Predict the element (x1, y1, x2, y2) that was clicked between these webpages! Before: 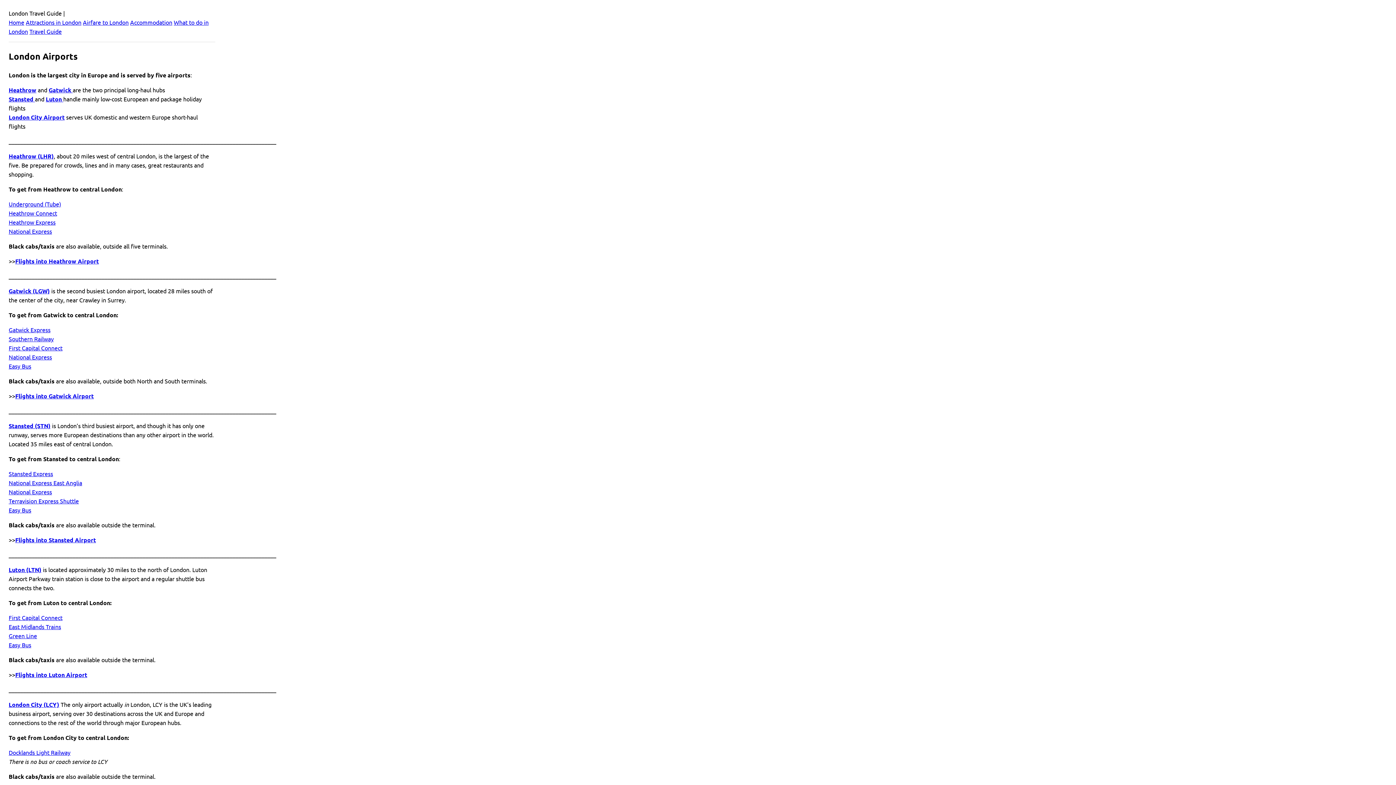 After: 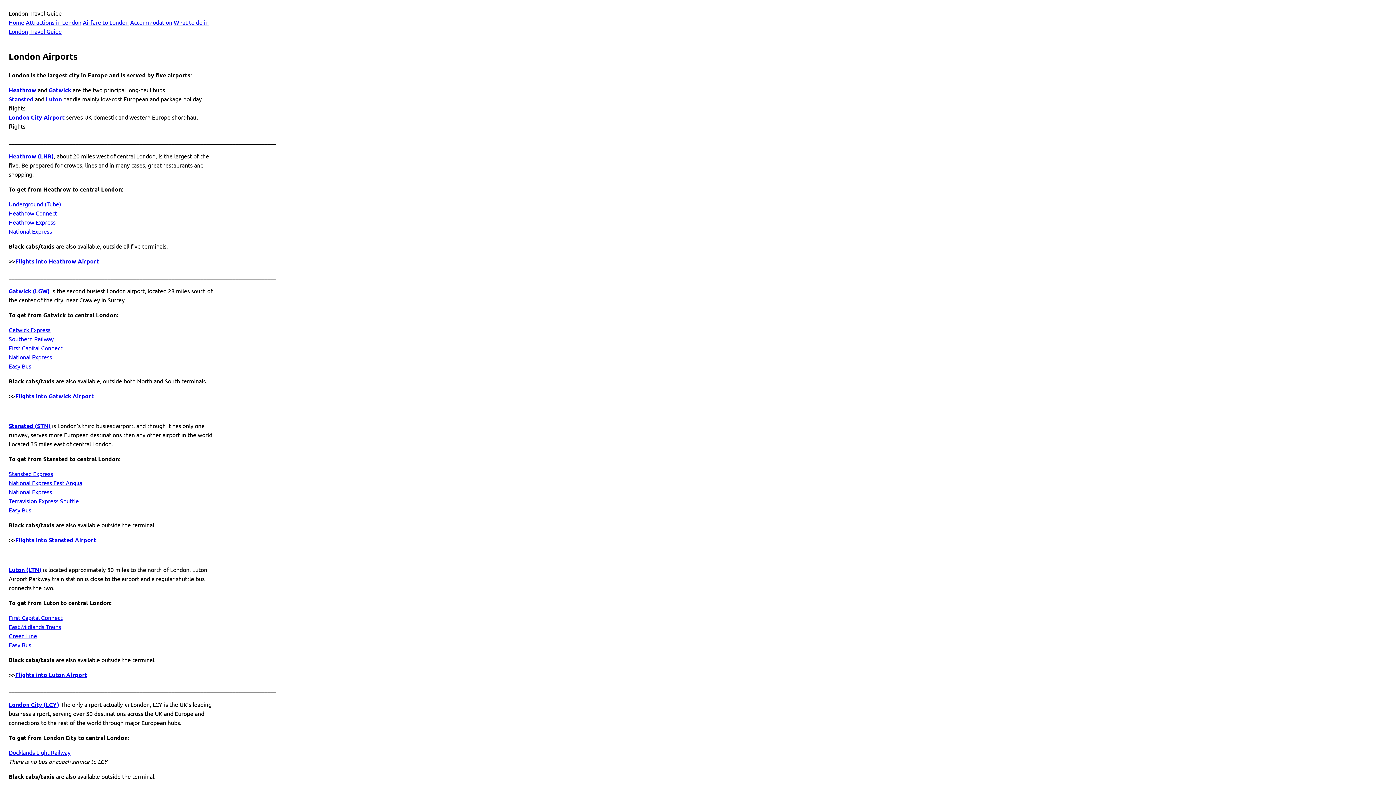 Action: bbox: (8, 353, 52, 360) label: National Express